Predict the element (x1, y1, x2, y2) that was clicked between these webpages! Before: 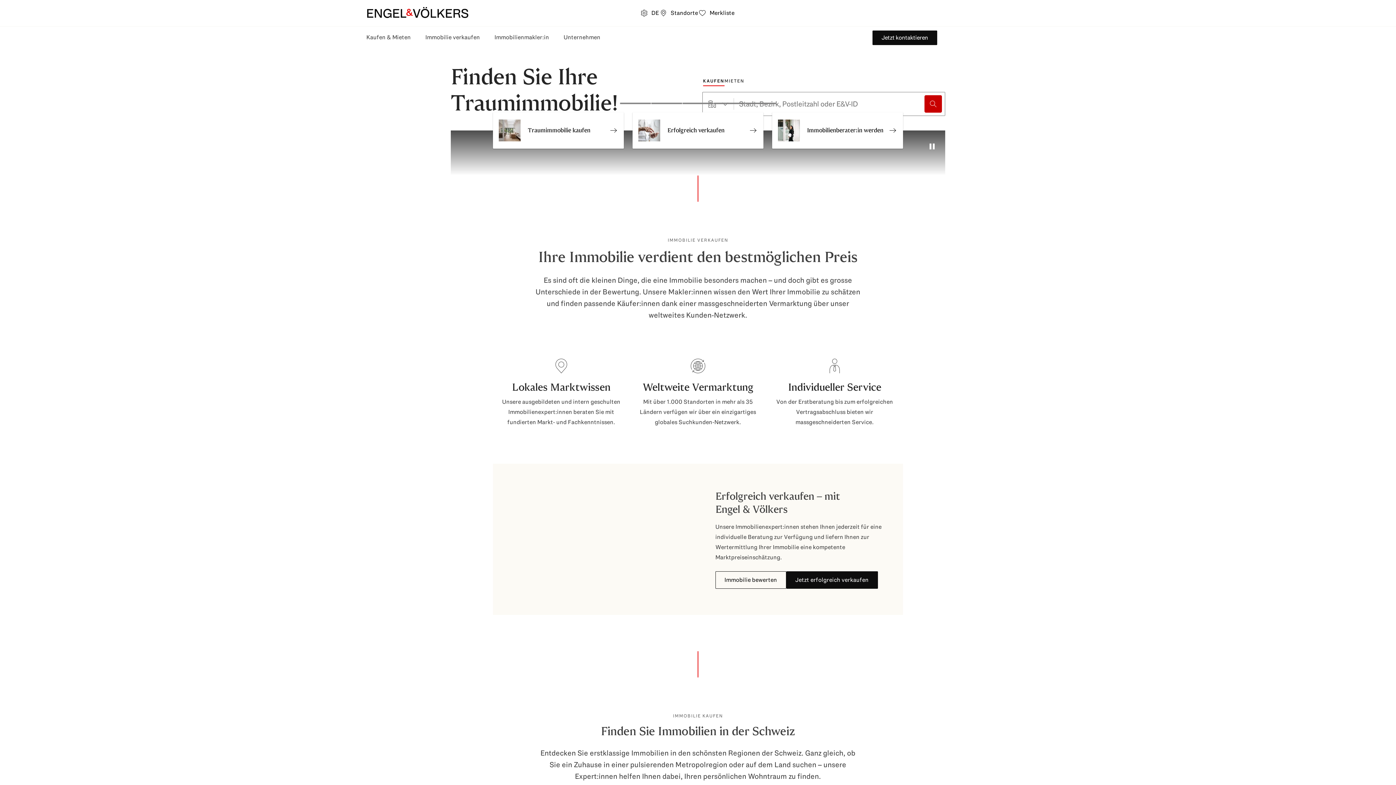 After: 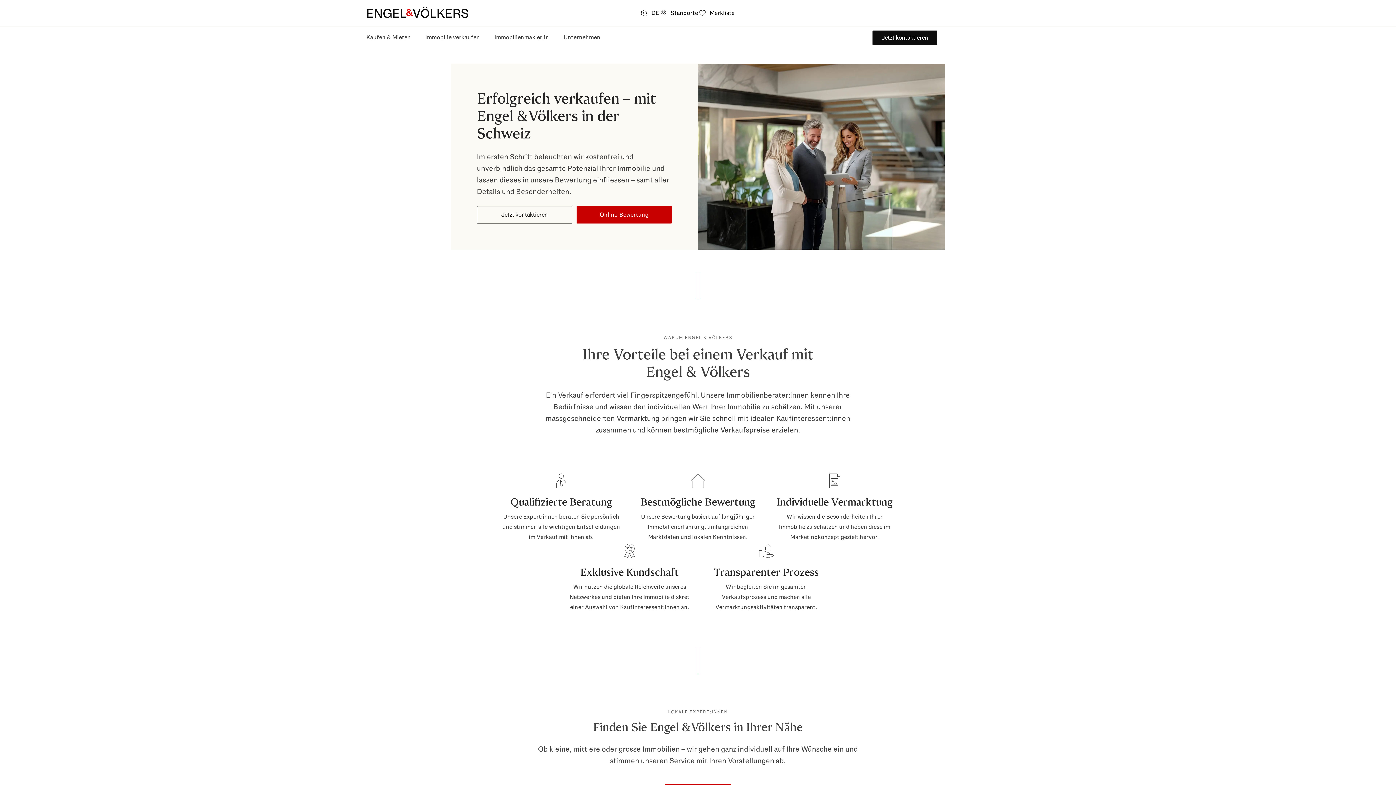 Action: bbox: (786, 571, 878, 589) label: Jetzt erfolgreich verkaufen